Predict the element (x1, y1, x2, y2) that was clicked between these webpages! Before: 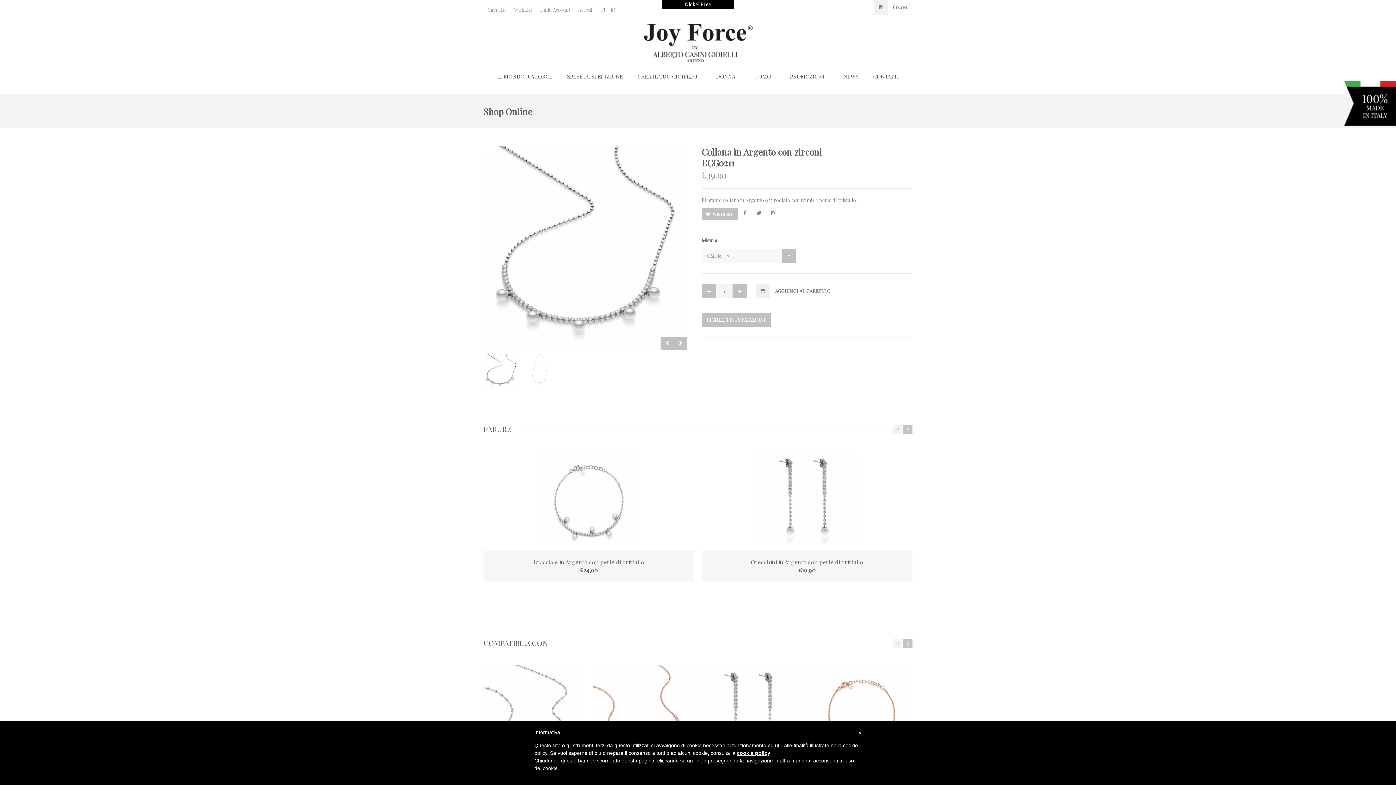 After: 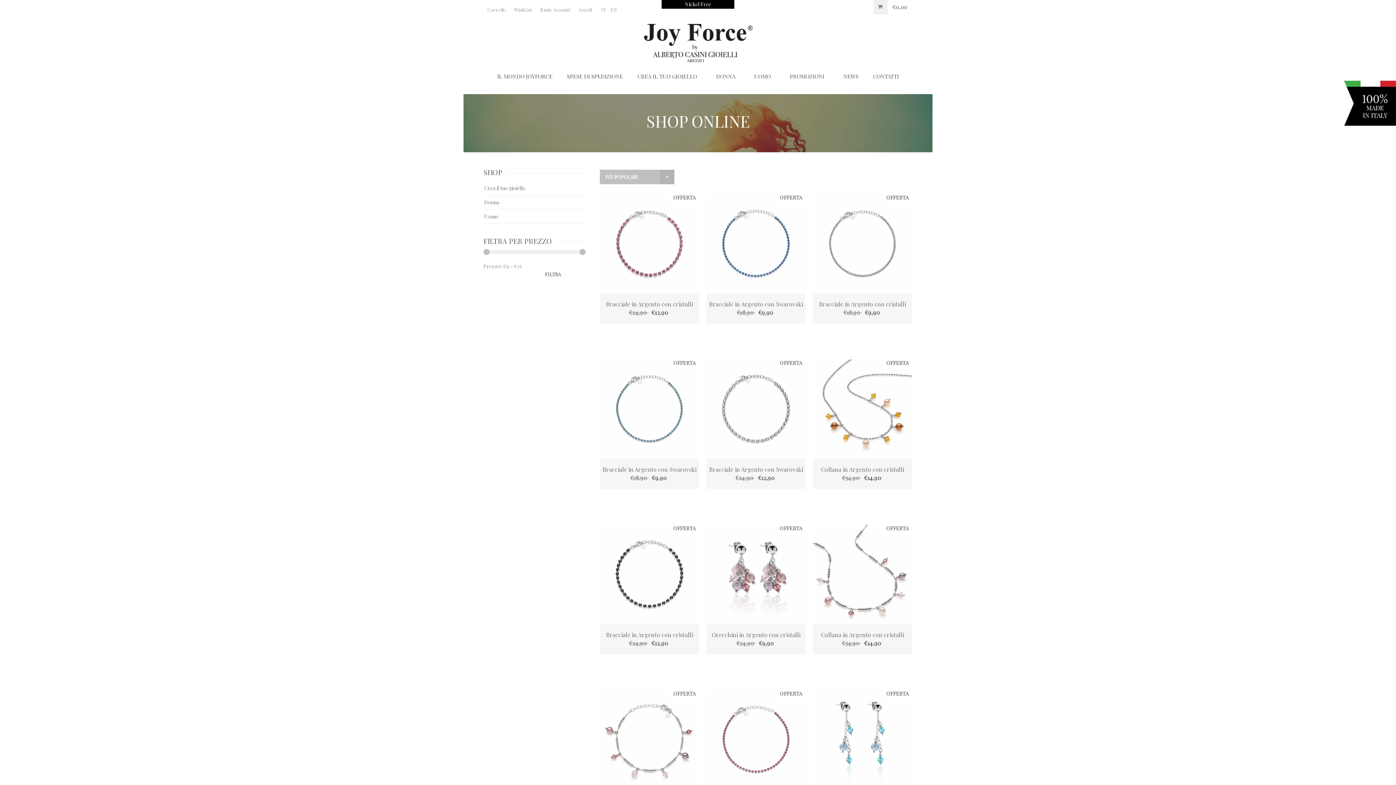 Action: label: PROMOZIONI bbox: (782, 67, 836, 85)